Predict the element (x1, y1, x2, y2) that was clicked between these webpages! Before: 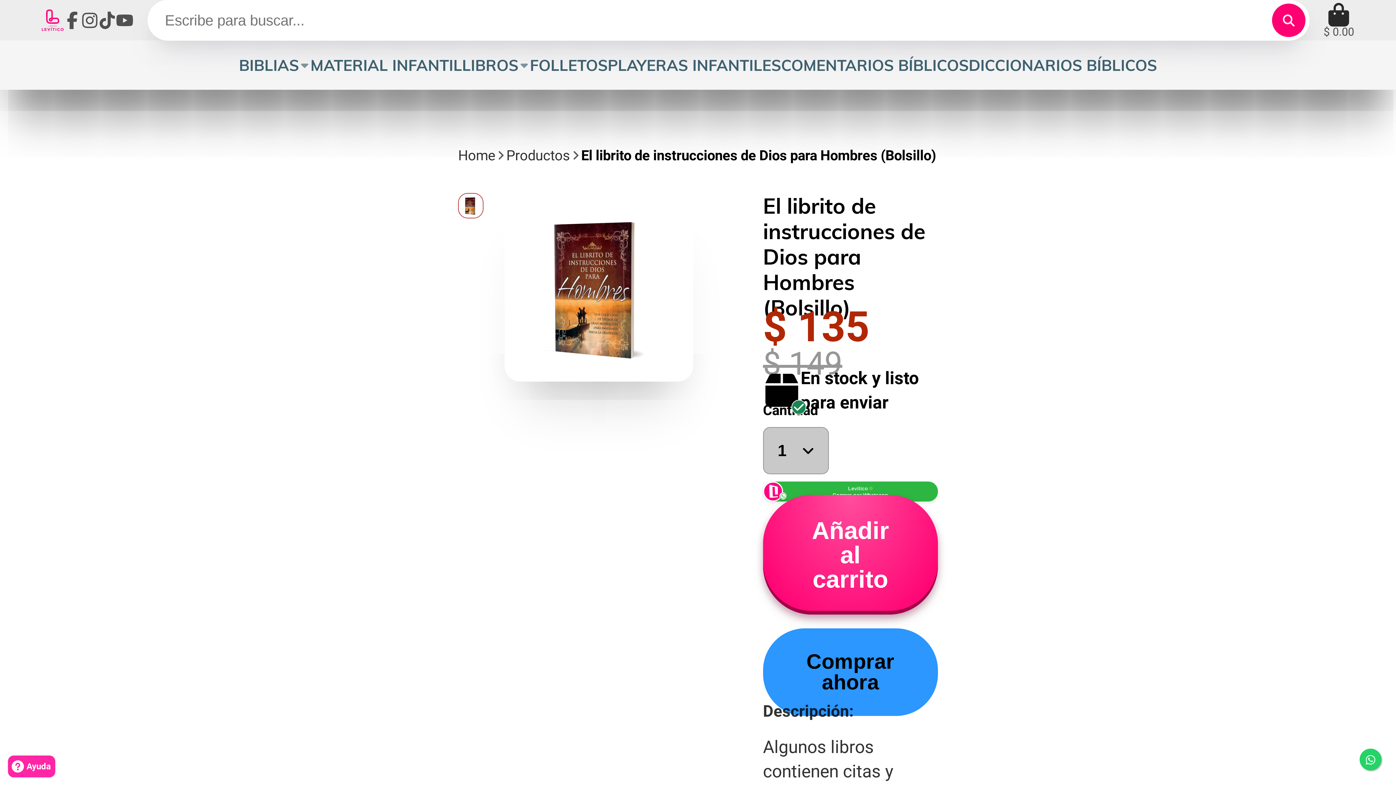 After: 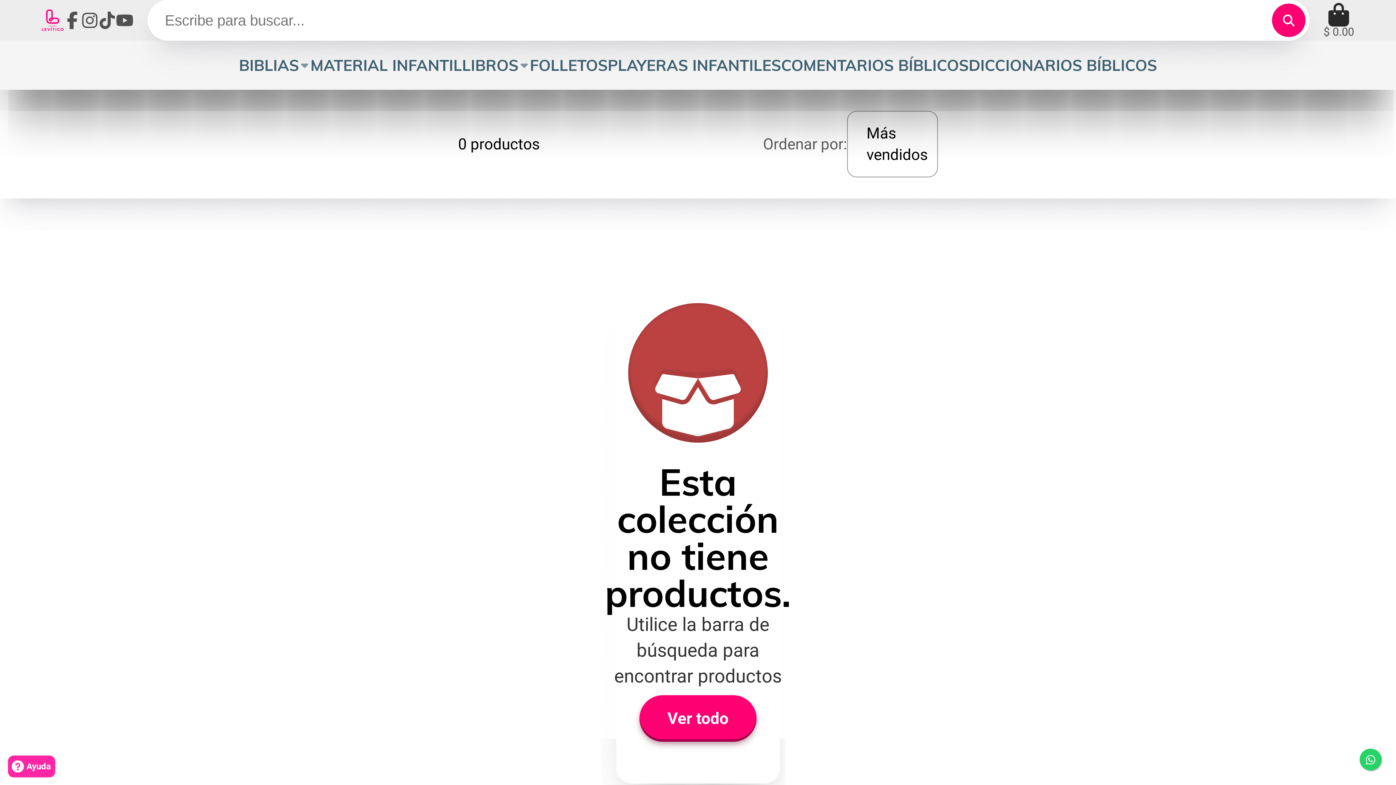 Action: label: PLAYERAS INFANTILES bbox: (607, 40, 781, 89)